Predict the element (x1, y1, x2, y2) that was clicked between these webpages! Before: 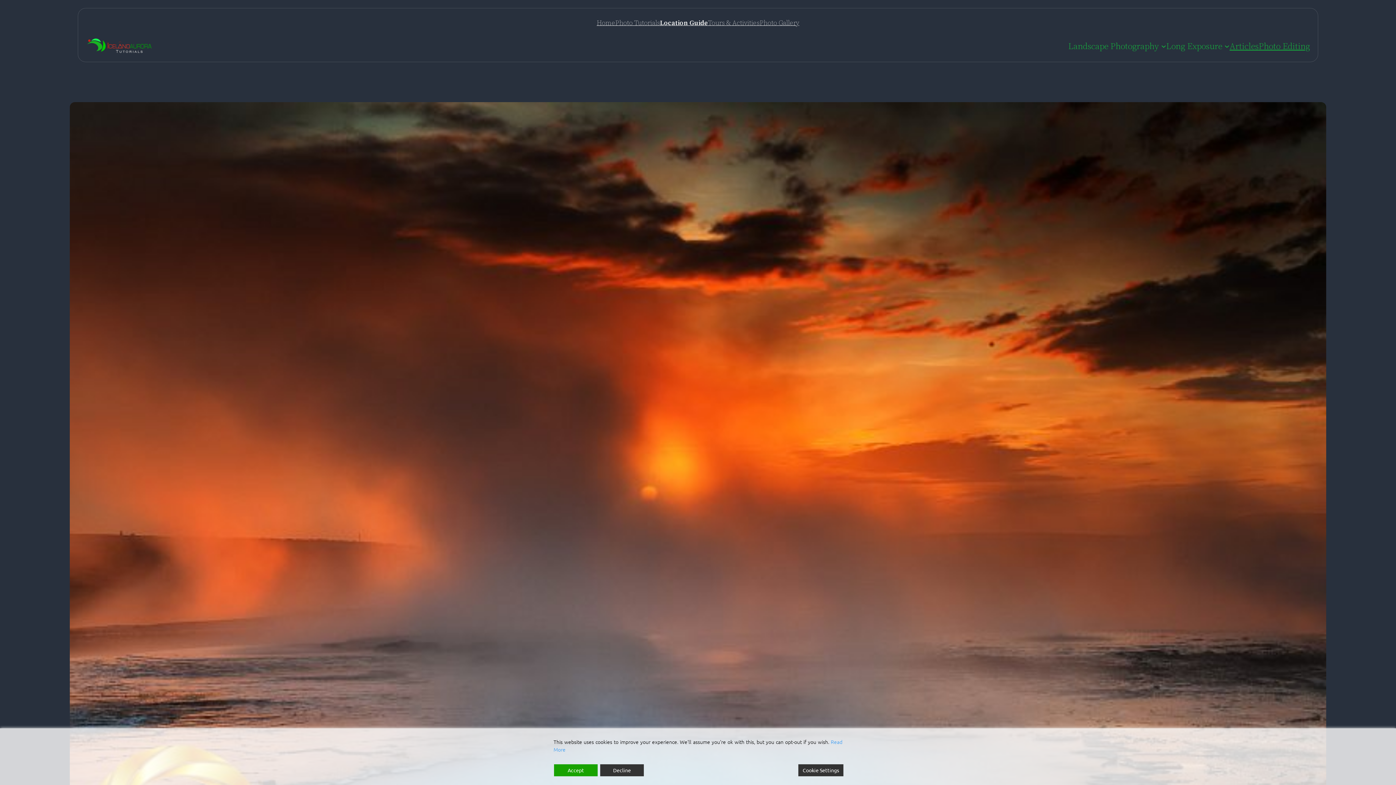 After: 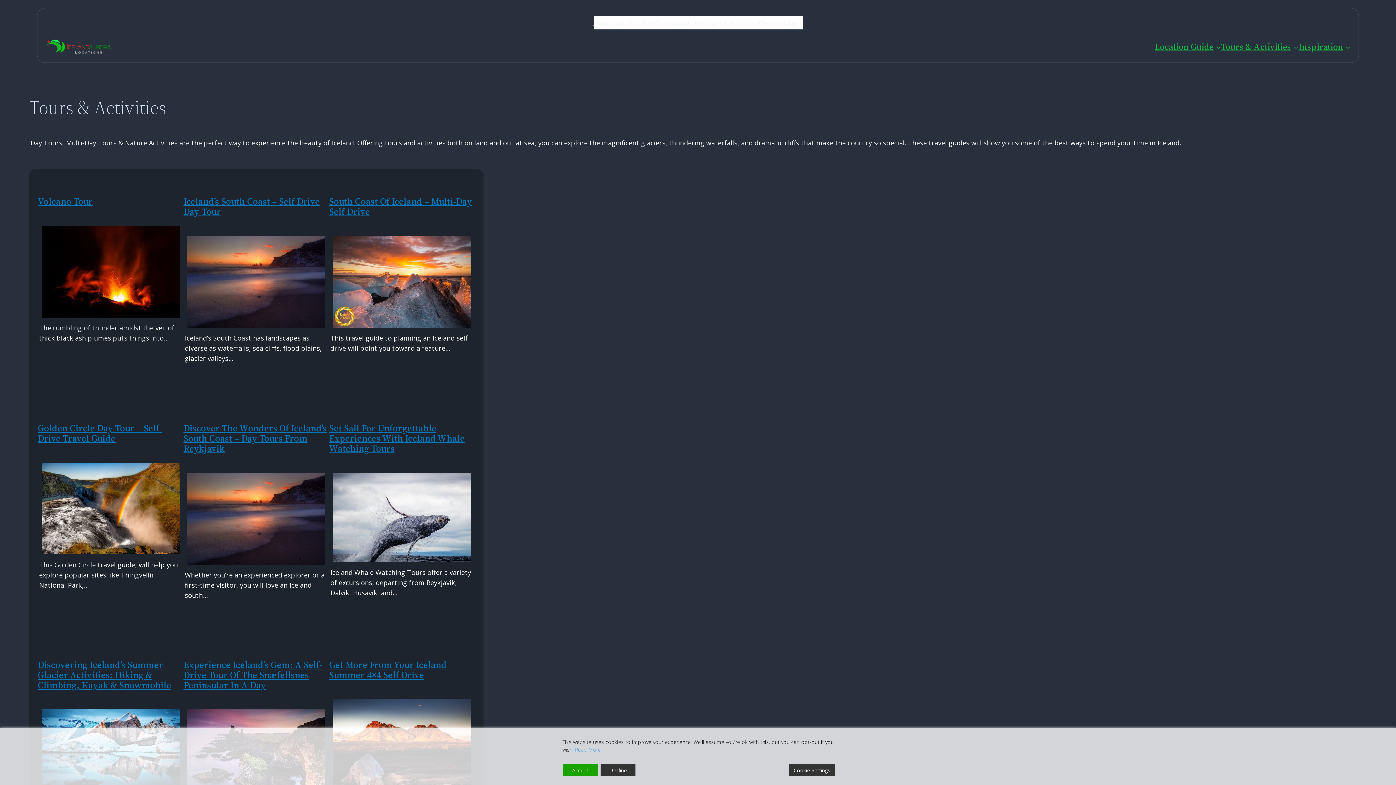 Action: label: Tours & Activities bbox: (708, 16, 759, 29)